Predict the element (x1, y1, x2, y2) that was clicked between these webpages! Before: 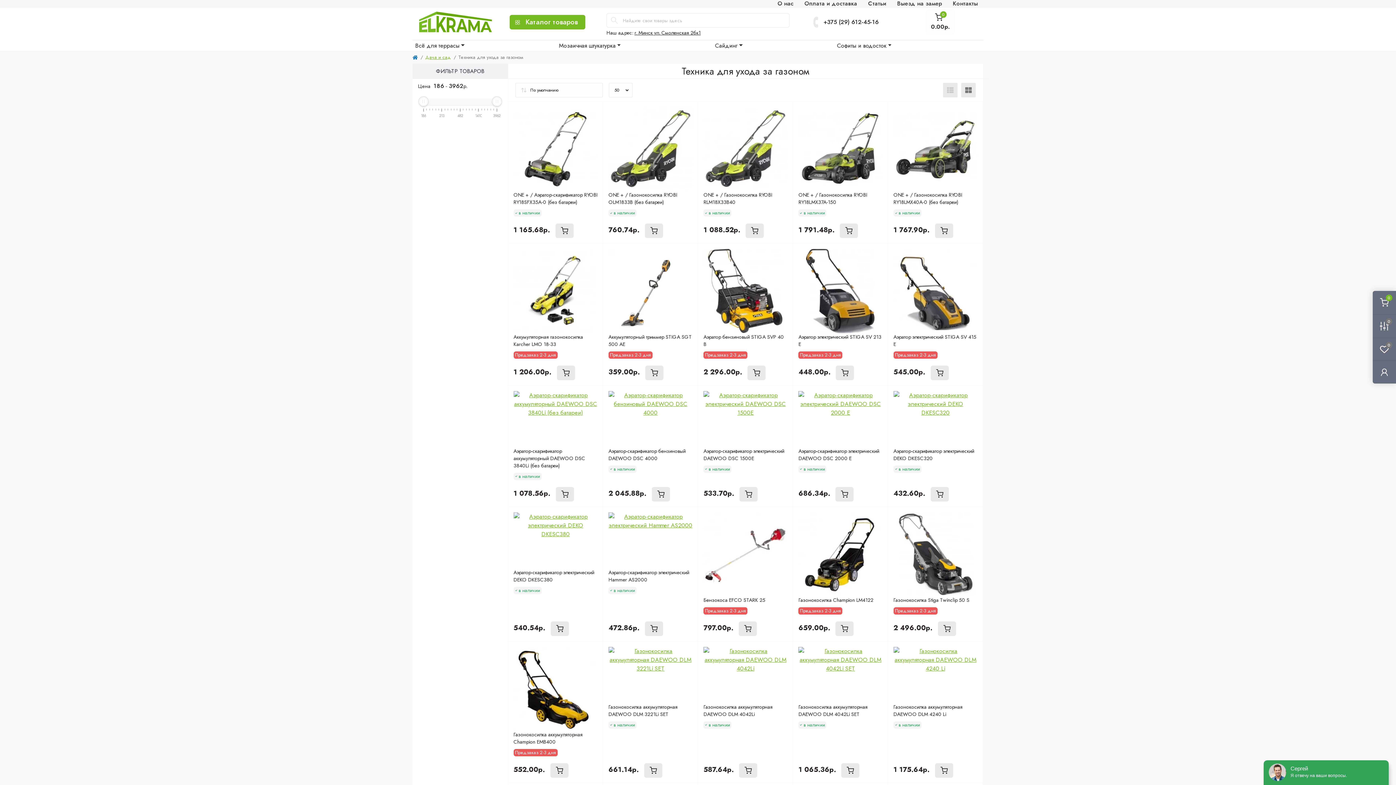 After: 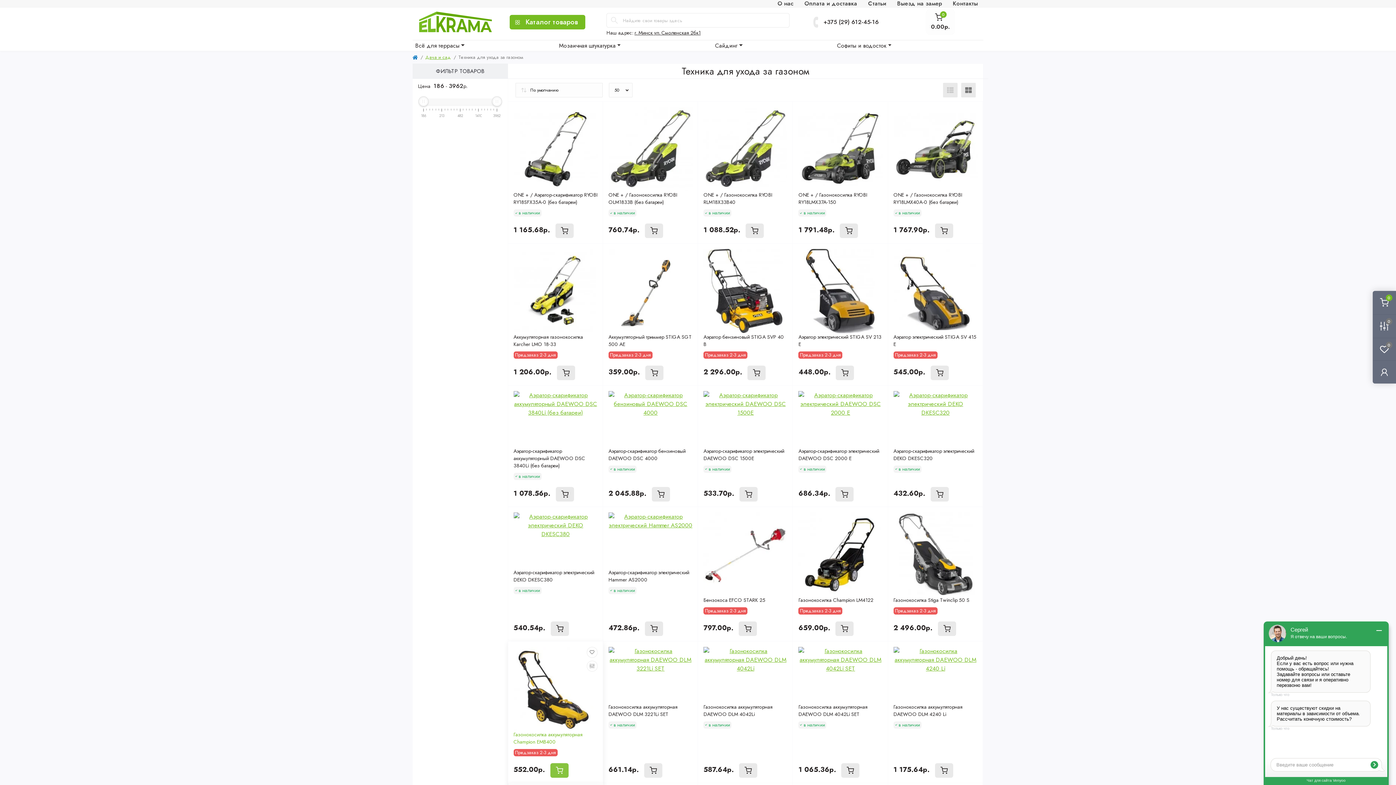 Action: bbox: (550, 763, 568, 778) label: To cart